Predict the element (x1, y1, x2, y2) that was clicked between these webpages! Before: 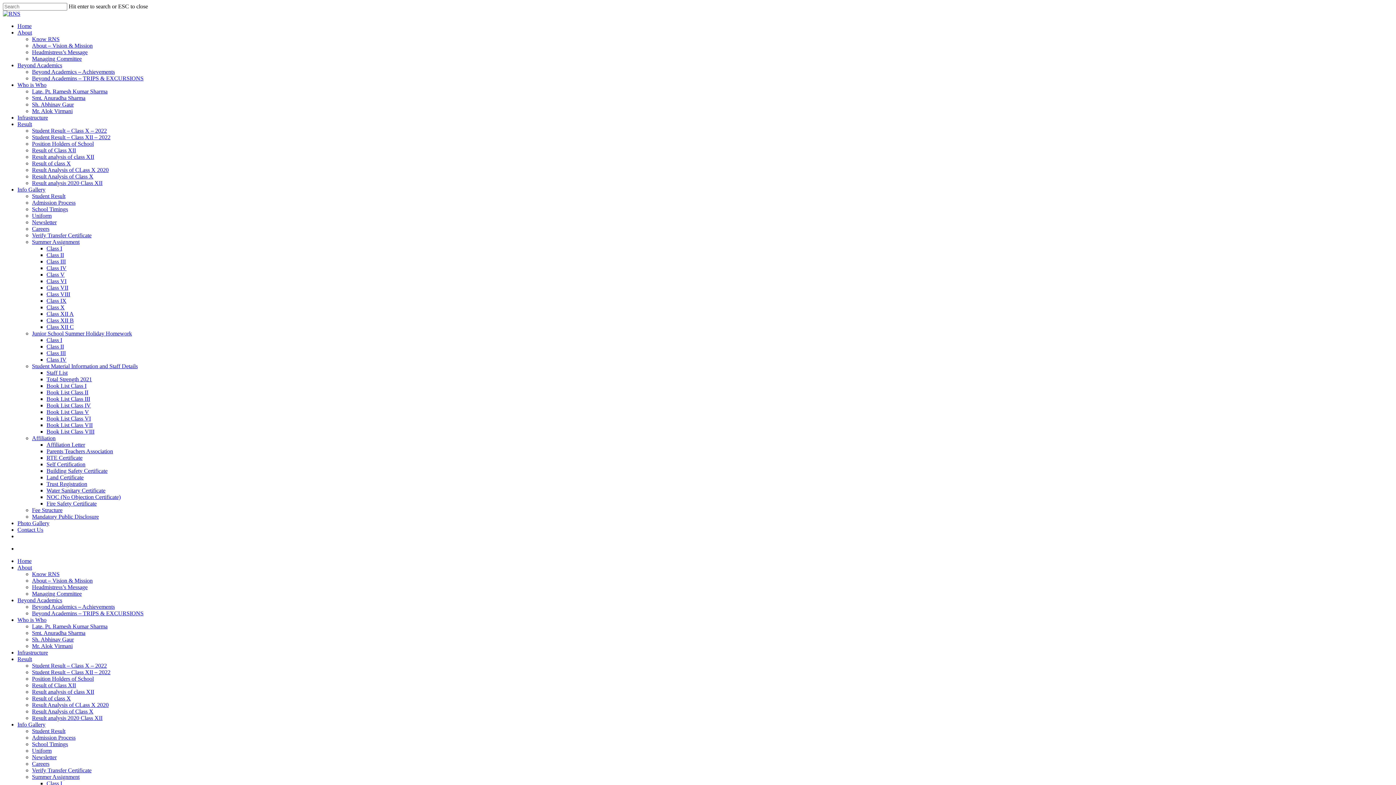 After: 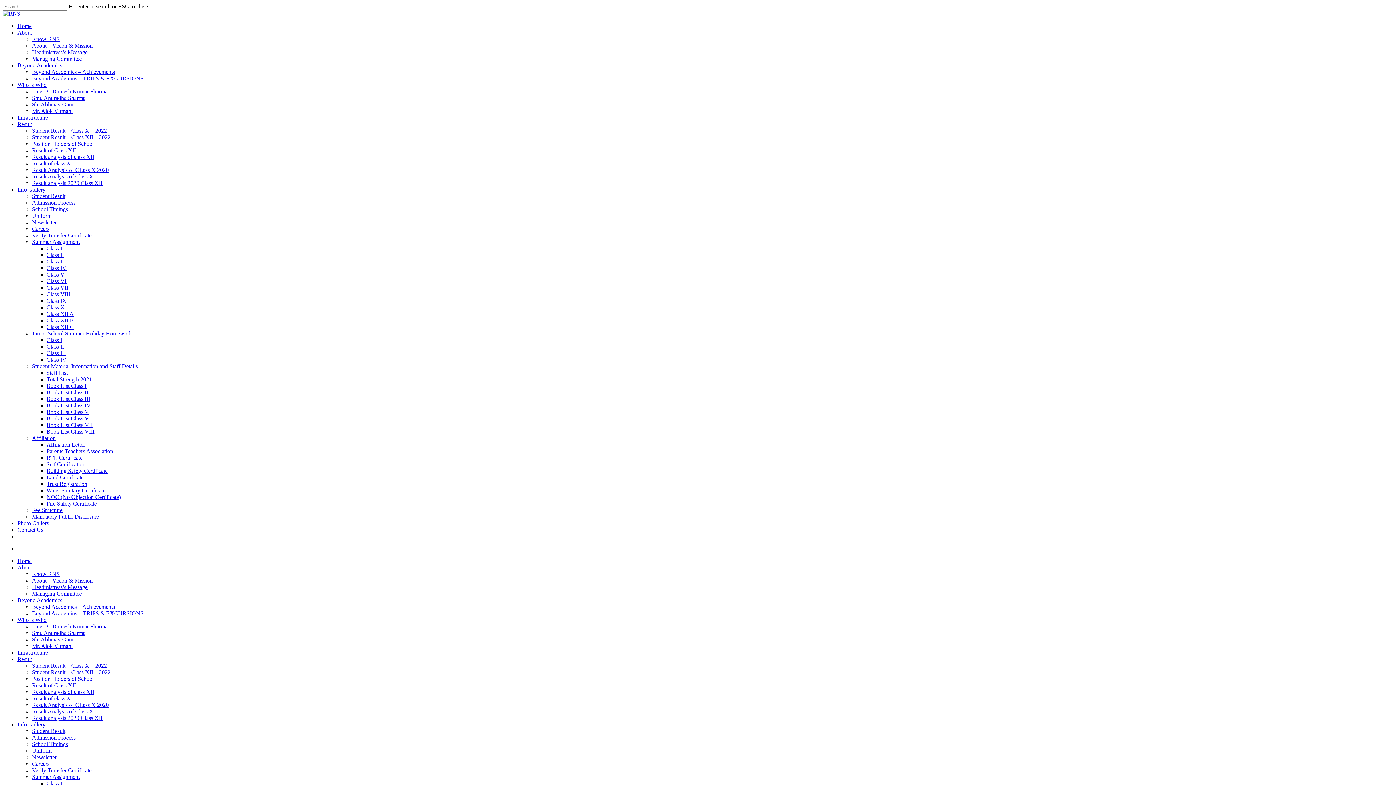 Action: label: Result analysis of class XII bbox: (32, 689, 94, 695)